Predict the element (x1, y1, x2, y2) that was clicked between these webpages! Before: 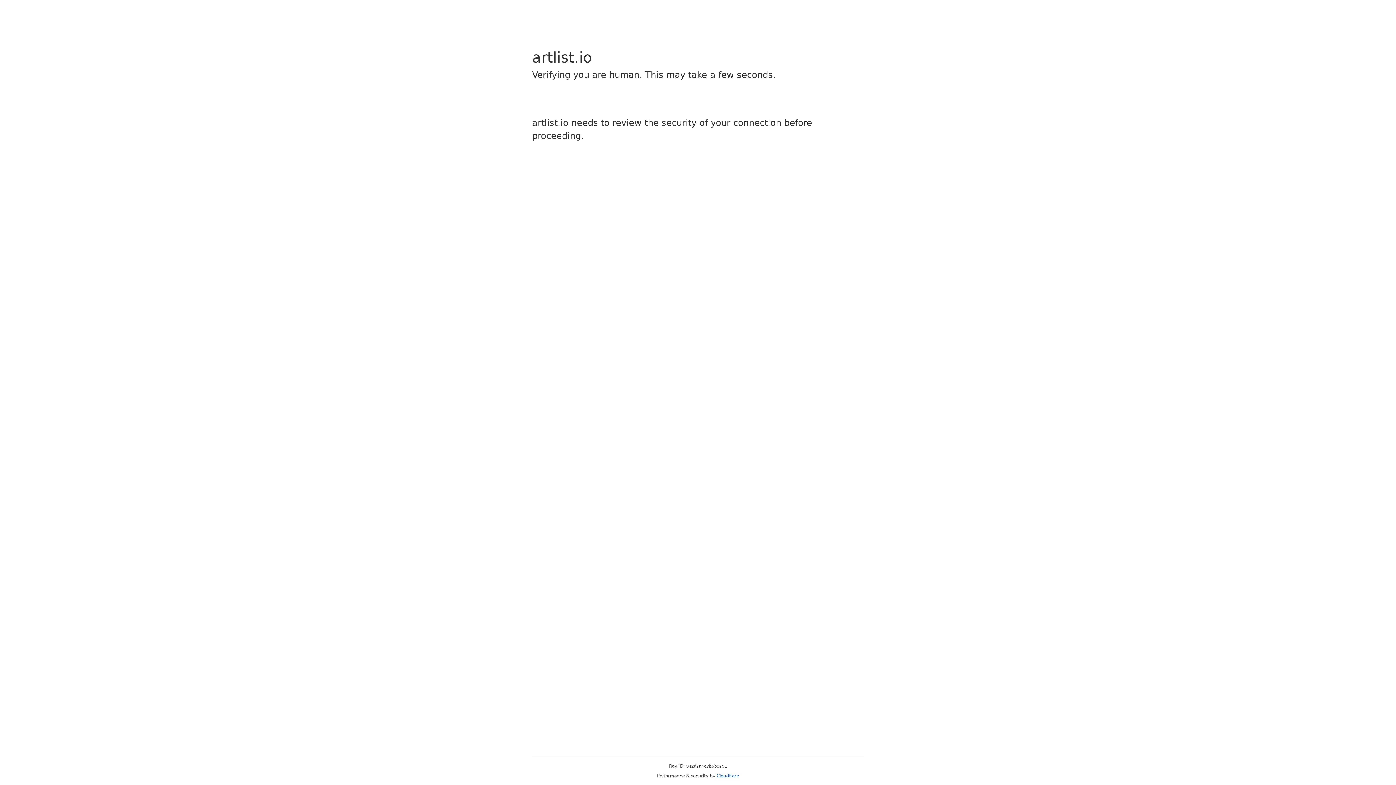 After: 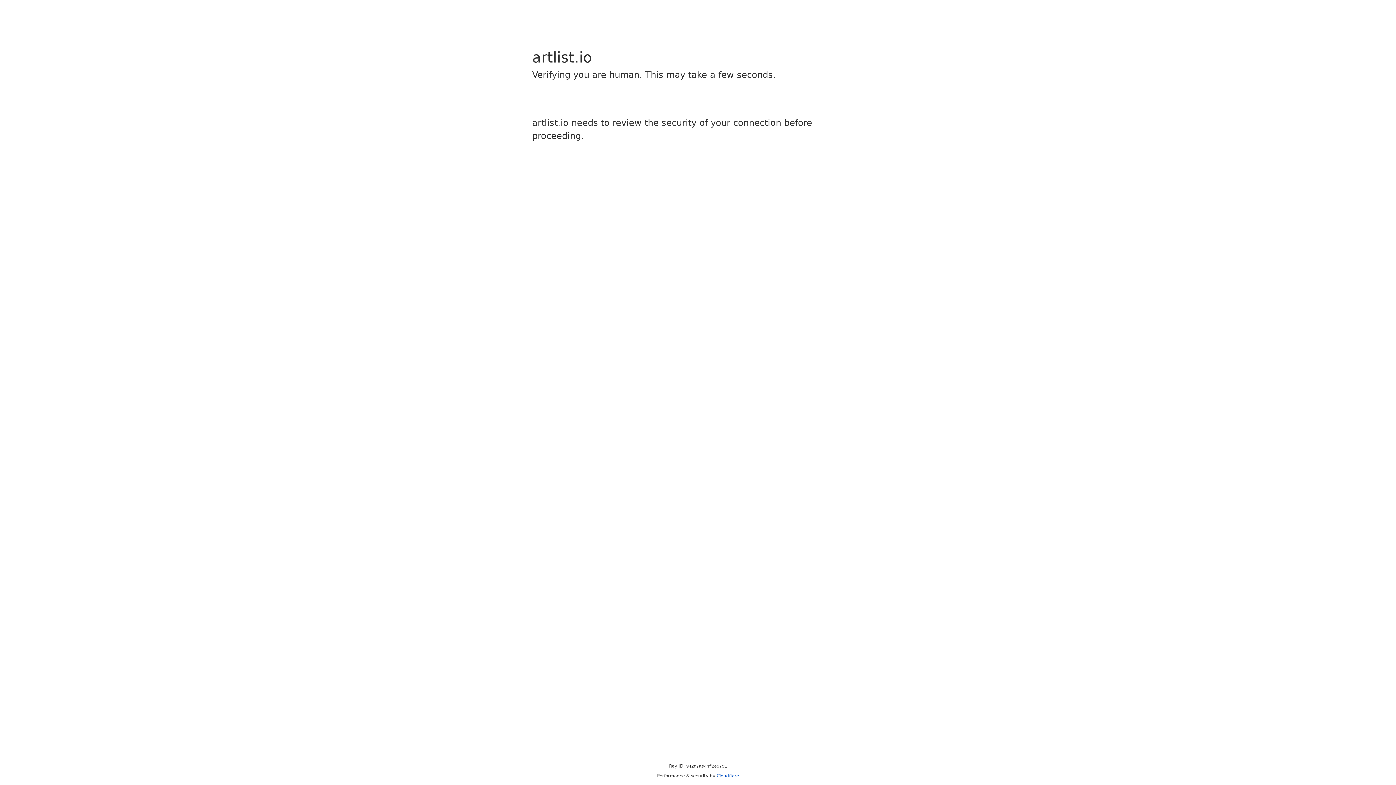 Action: label: Cloudflare bbox: (716, 773, 739, 778)